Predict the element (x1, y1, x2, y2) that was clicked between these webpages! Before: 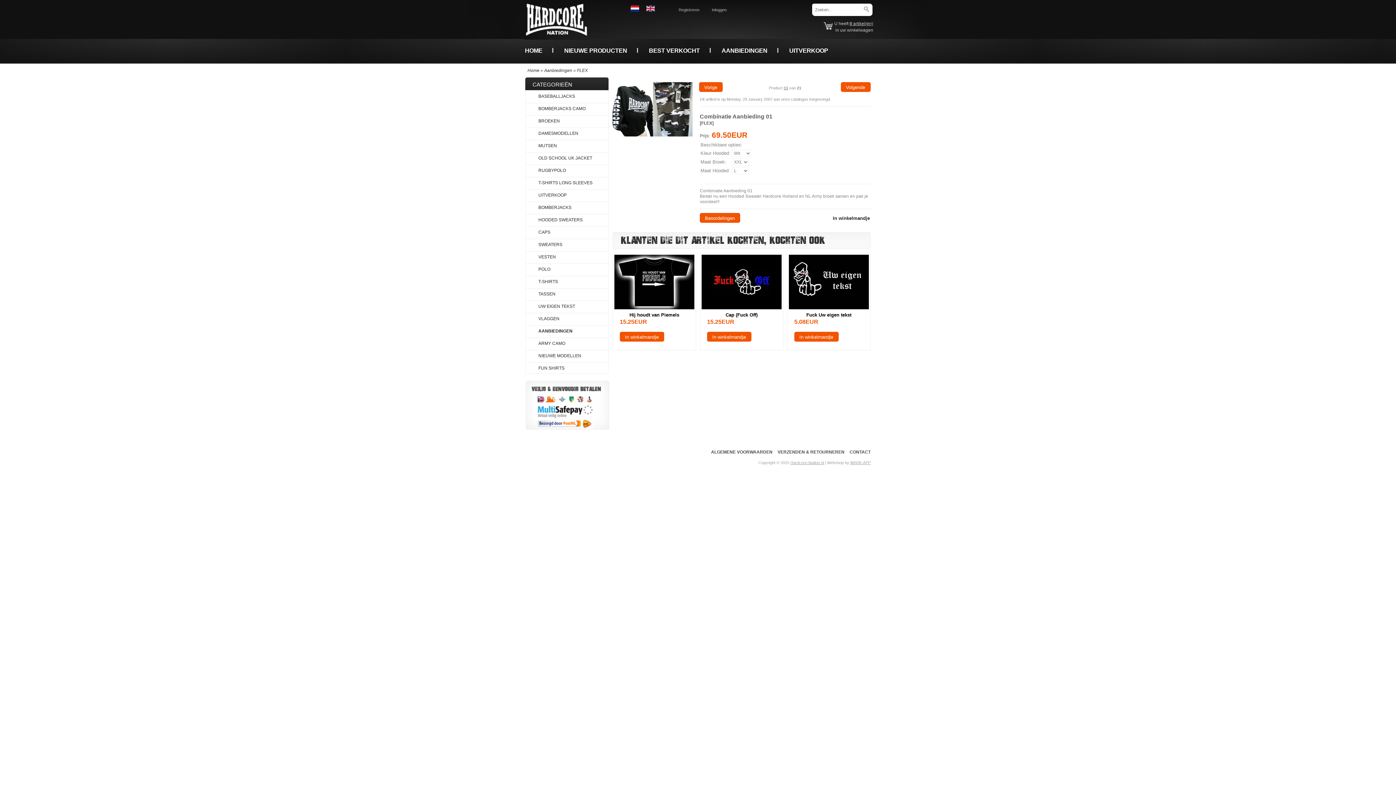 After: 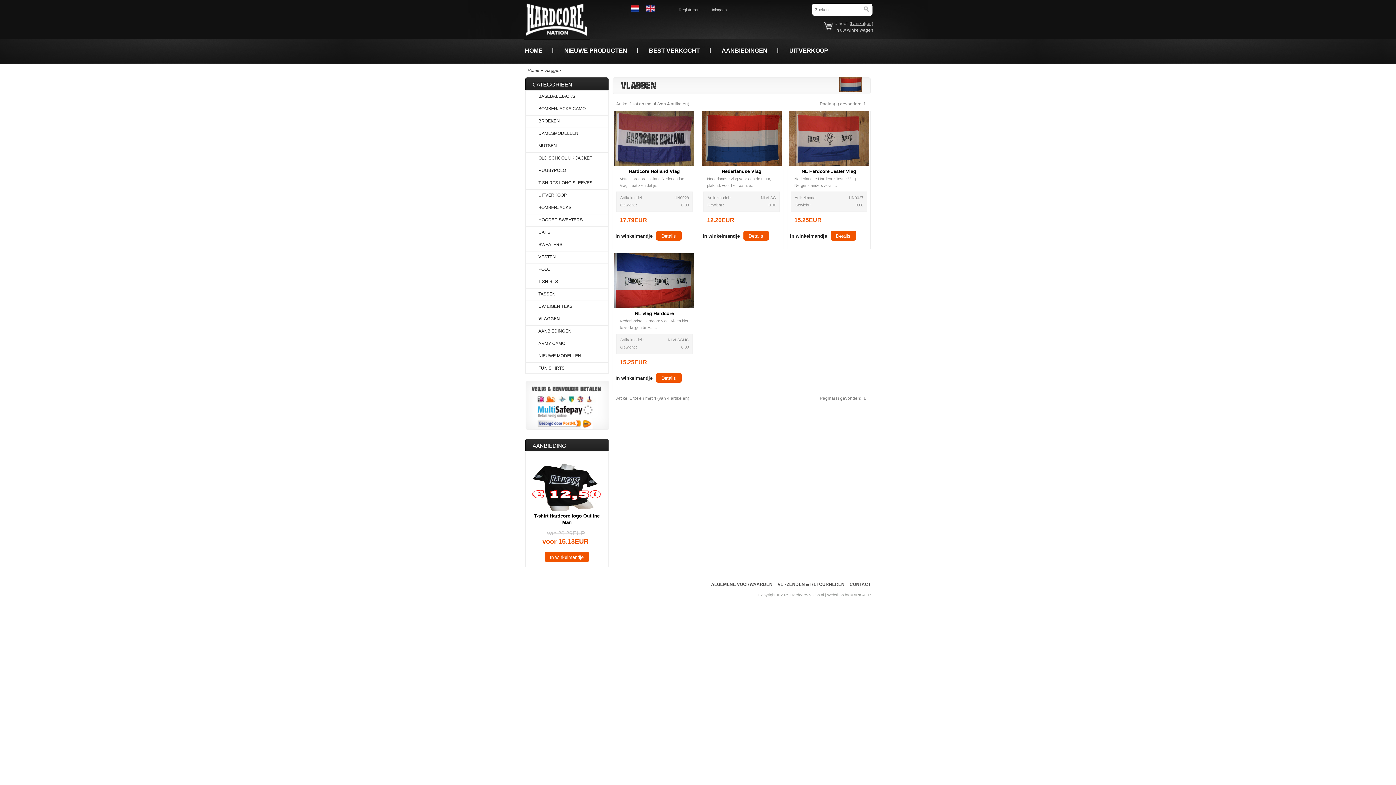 Action: label: VLAGGEN bbox: (525, 313, 563, 325)